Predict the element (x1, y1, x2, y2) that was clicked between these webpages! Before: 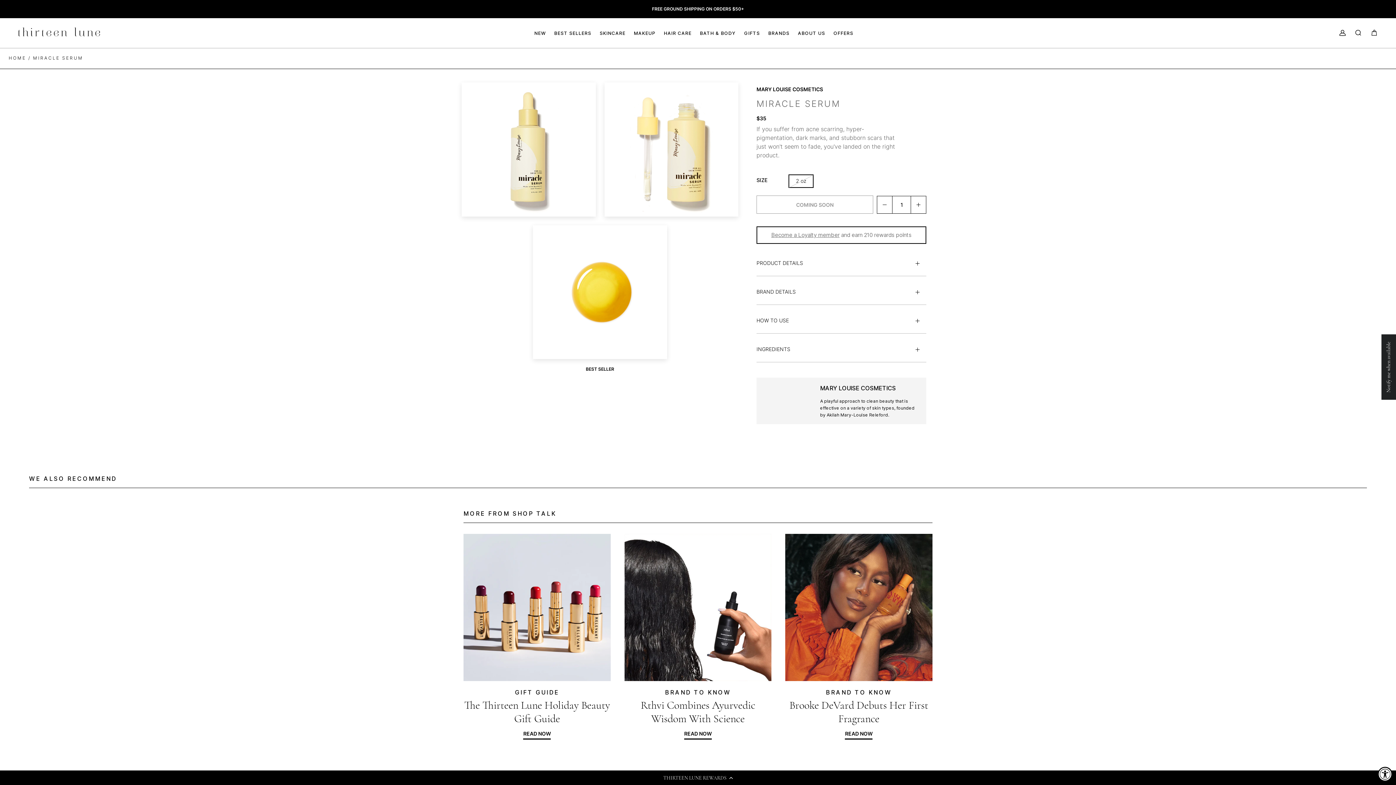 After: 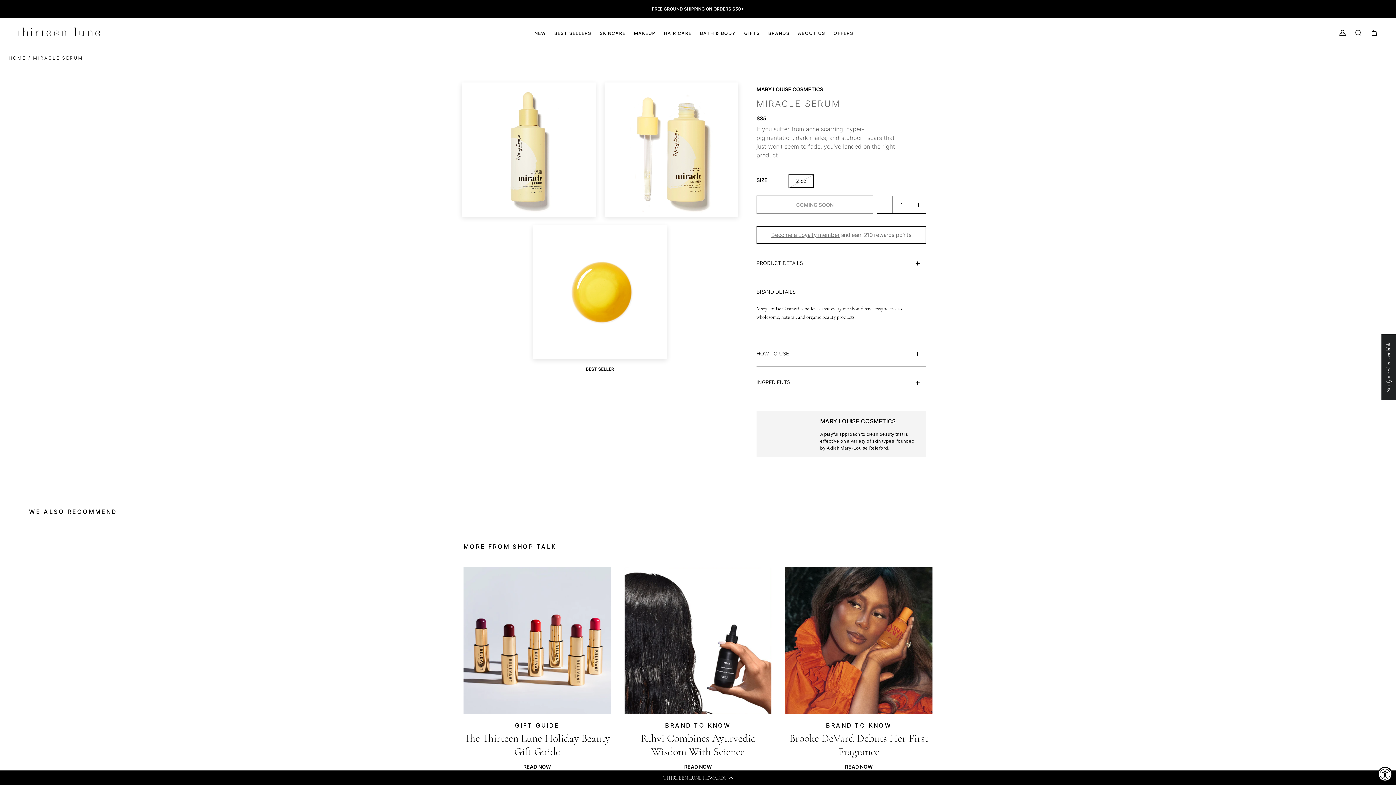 Action: label: BRAND DETAILS bbox: (756, 280, 926, 304)